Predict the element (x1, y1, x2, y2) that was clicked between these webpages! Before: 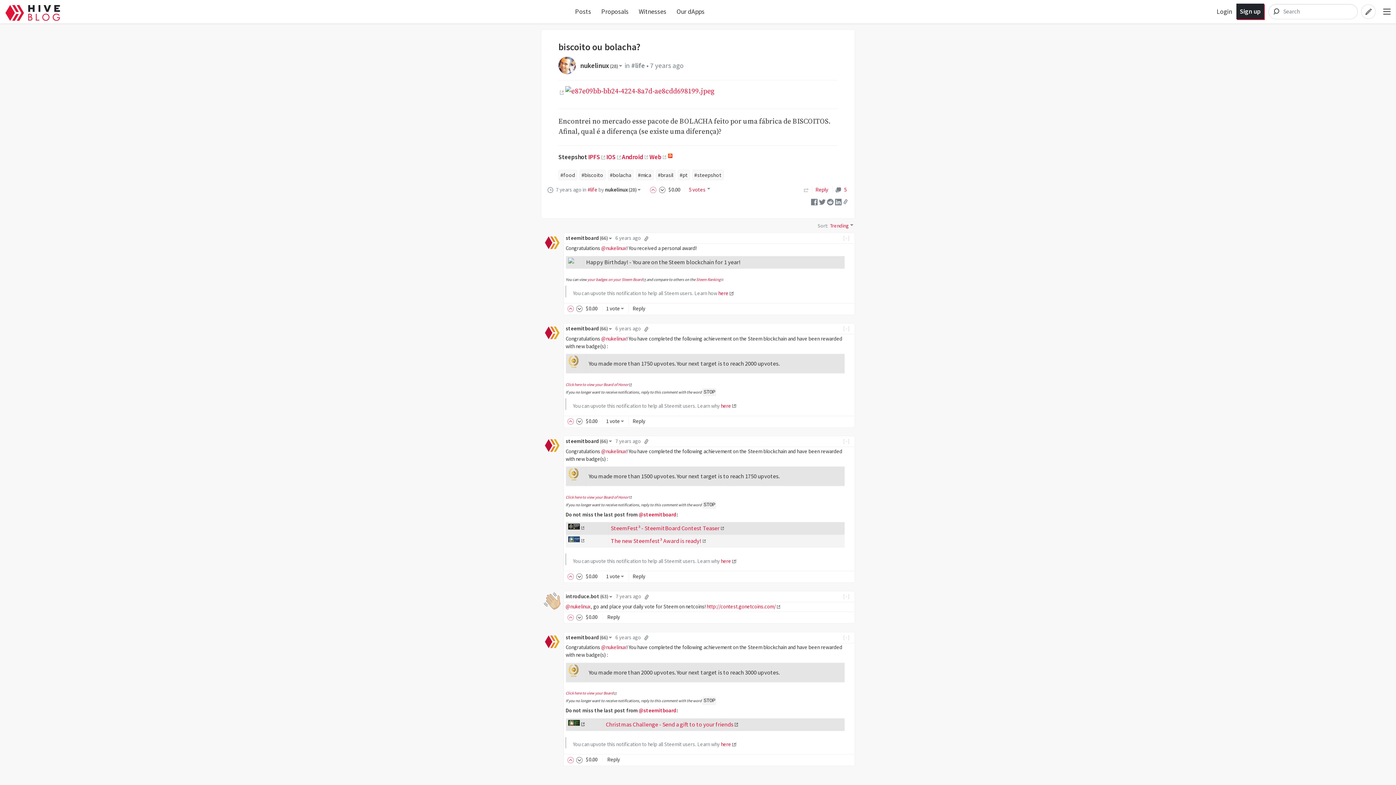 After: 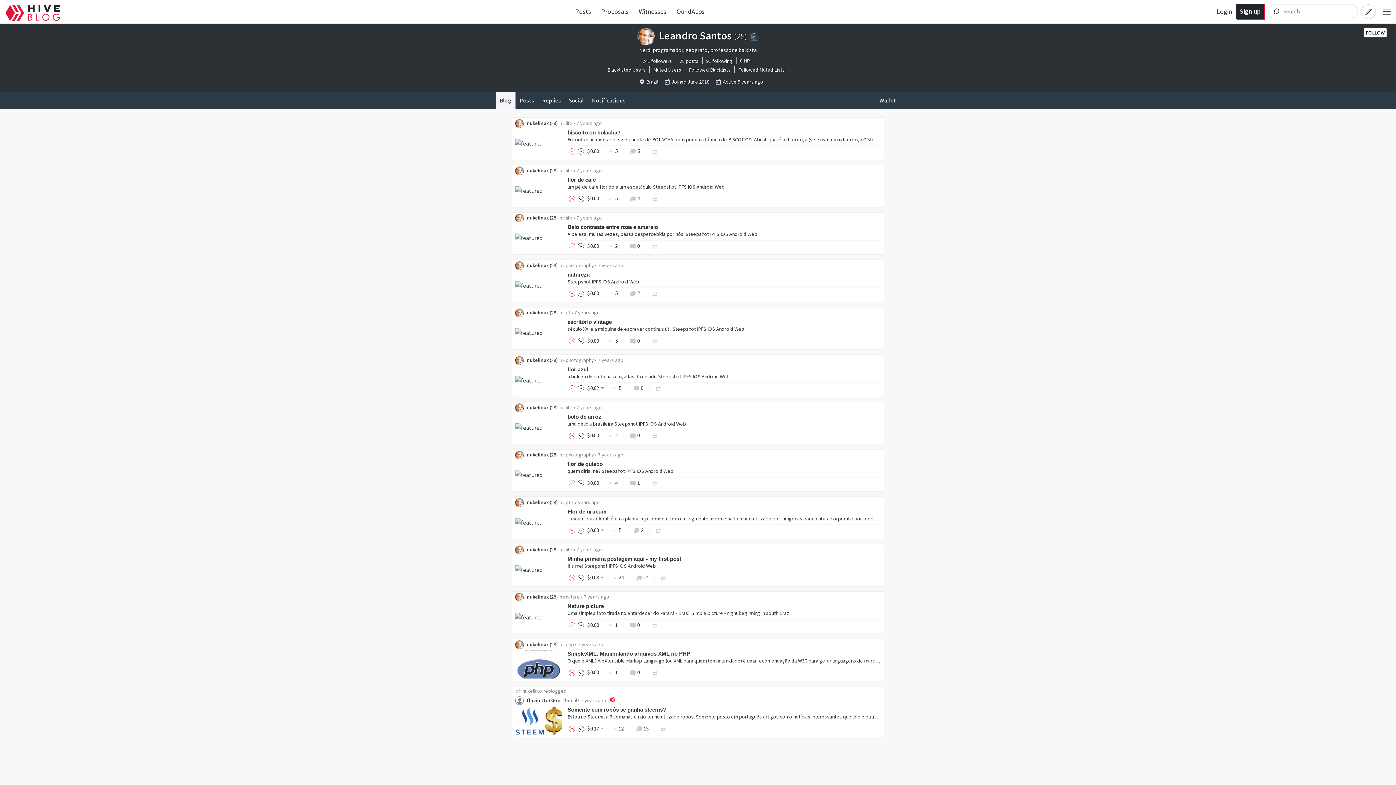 Action: bbox: (565, 603, 590, 610) label: @nukelinux